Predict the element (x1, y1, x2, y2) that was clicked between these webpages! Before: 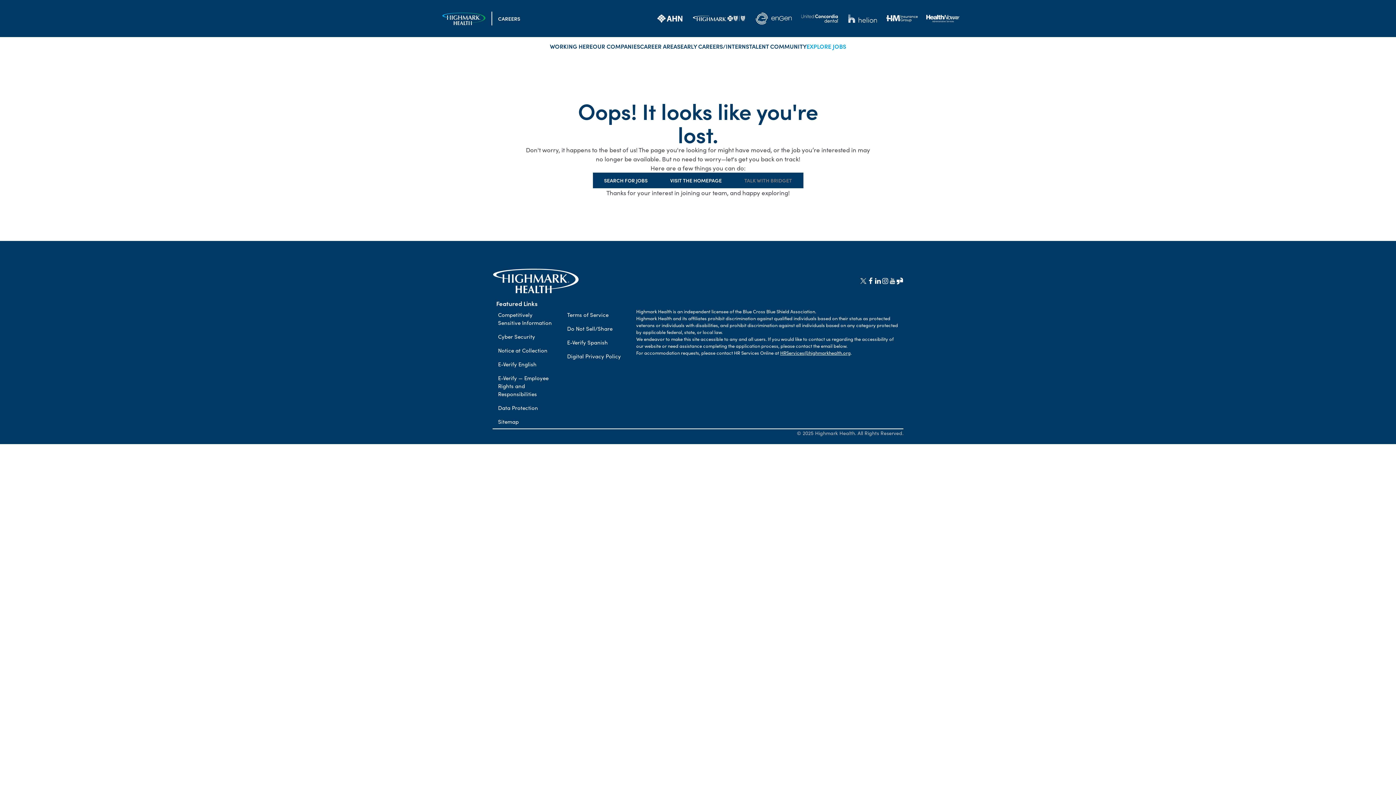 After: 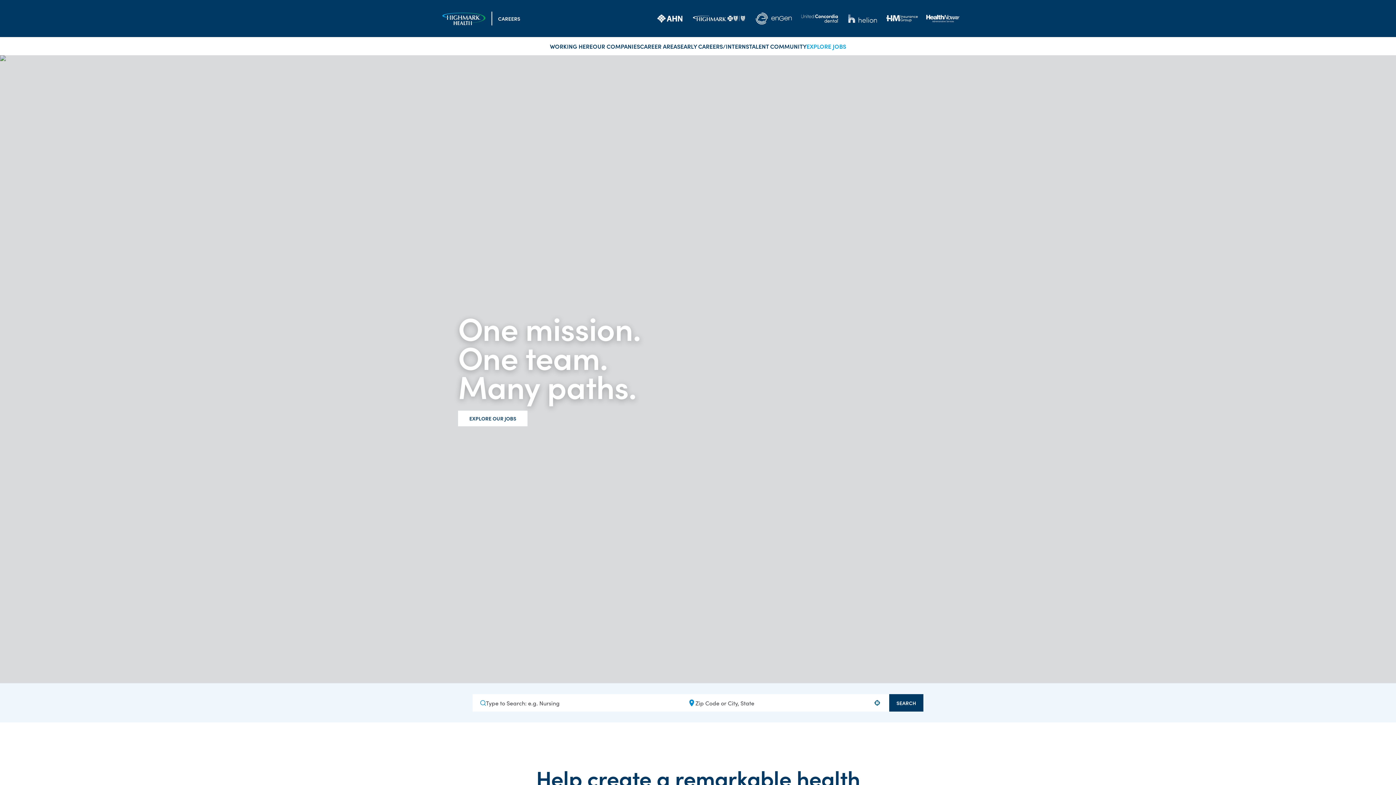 Action: label: CAREER AREAS bbox: (640, 42, 680, 50)